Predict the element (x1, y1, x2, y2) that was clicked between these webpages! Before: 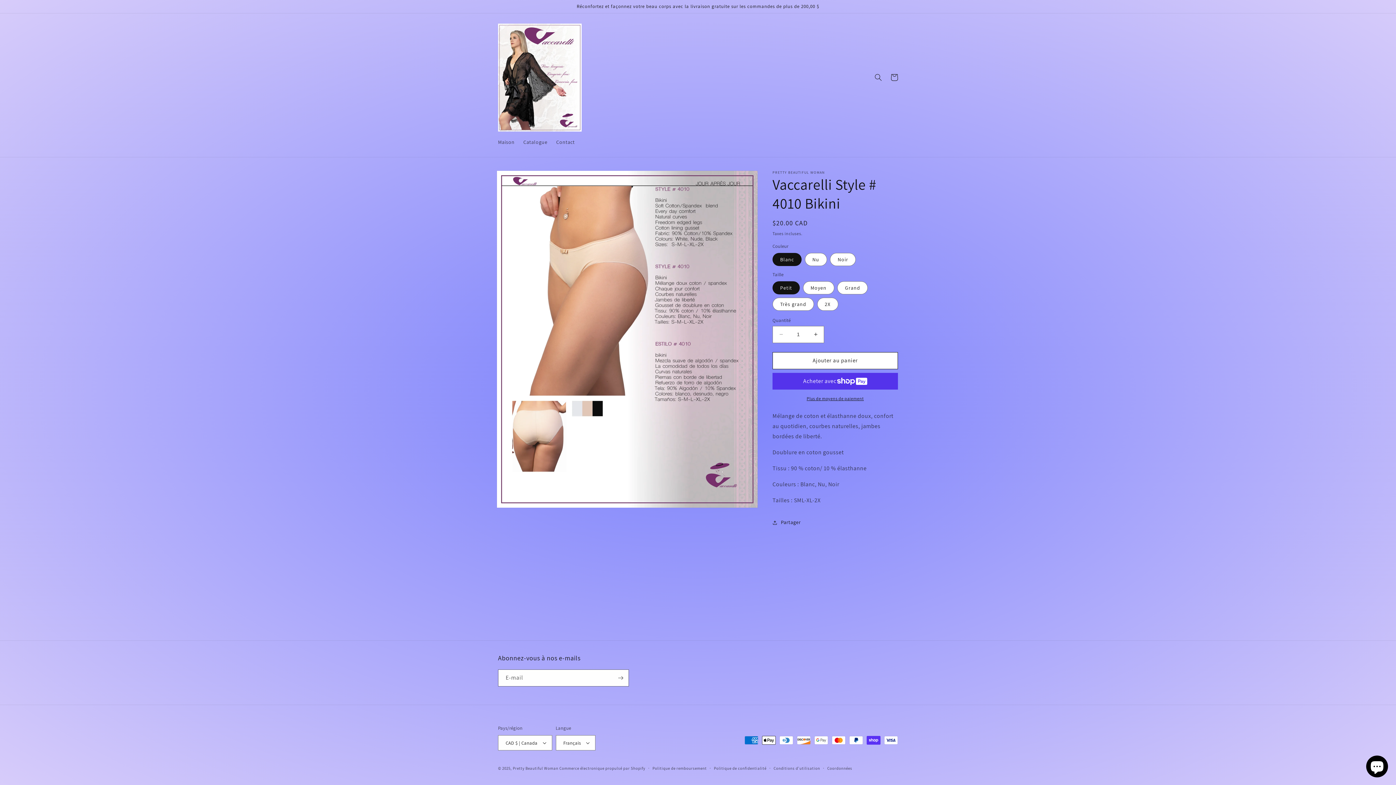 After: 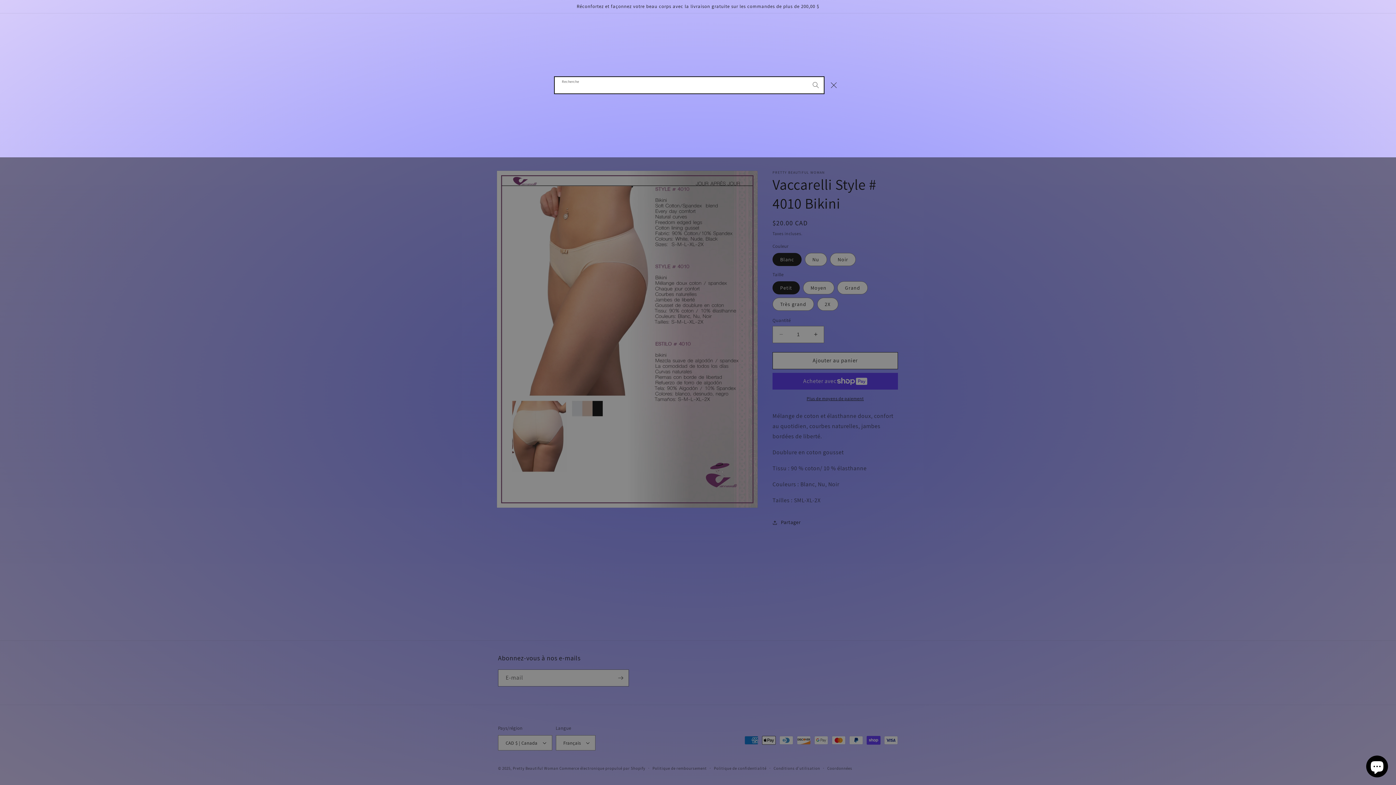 Action: label: Recherche bbox: (870, 69, 886, 85)